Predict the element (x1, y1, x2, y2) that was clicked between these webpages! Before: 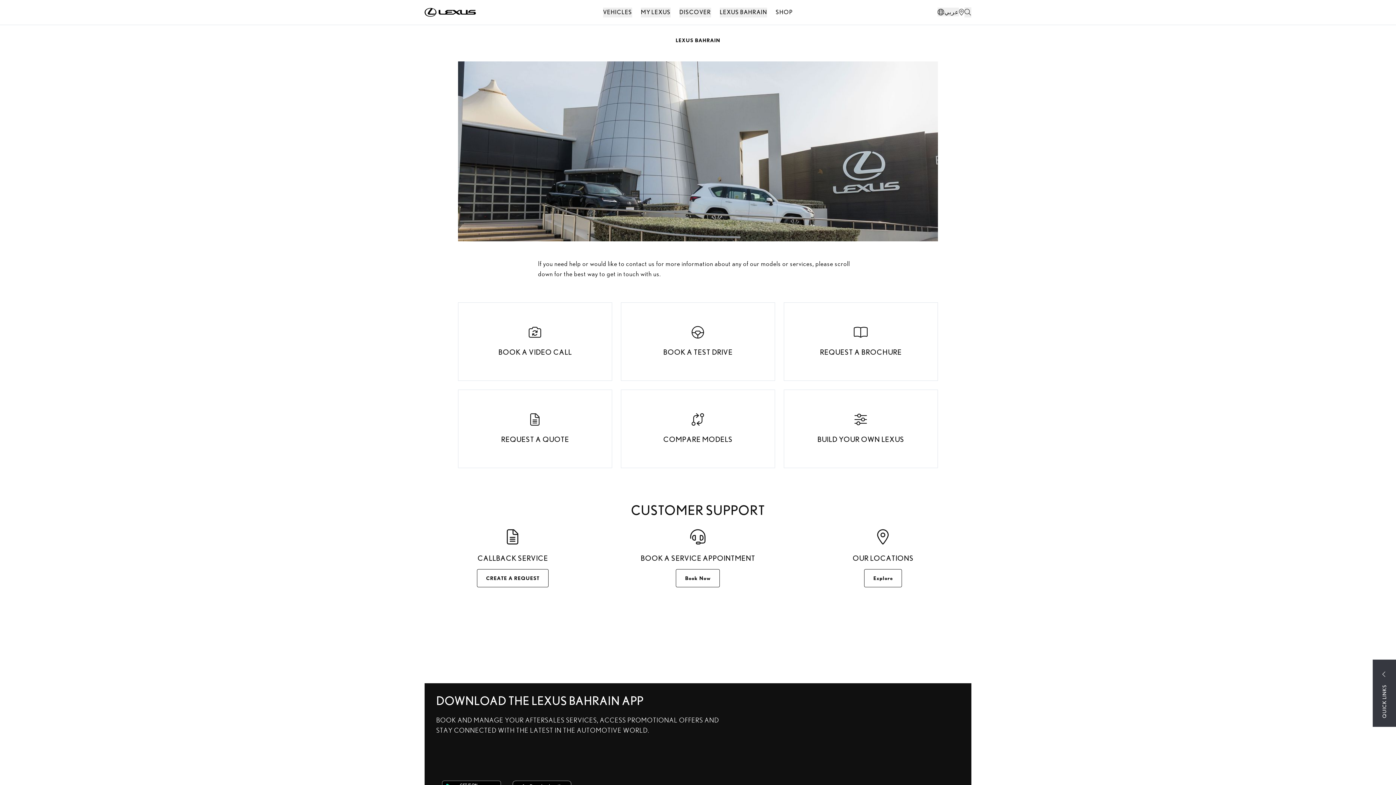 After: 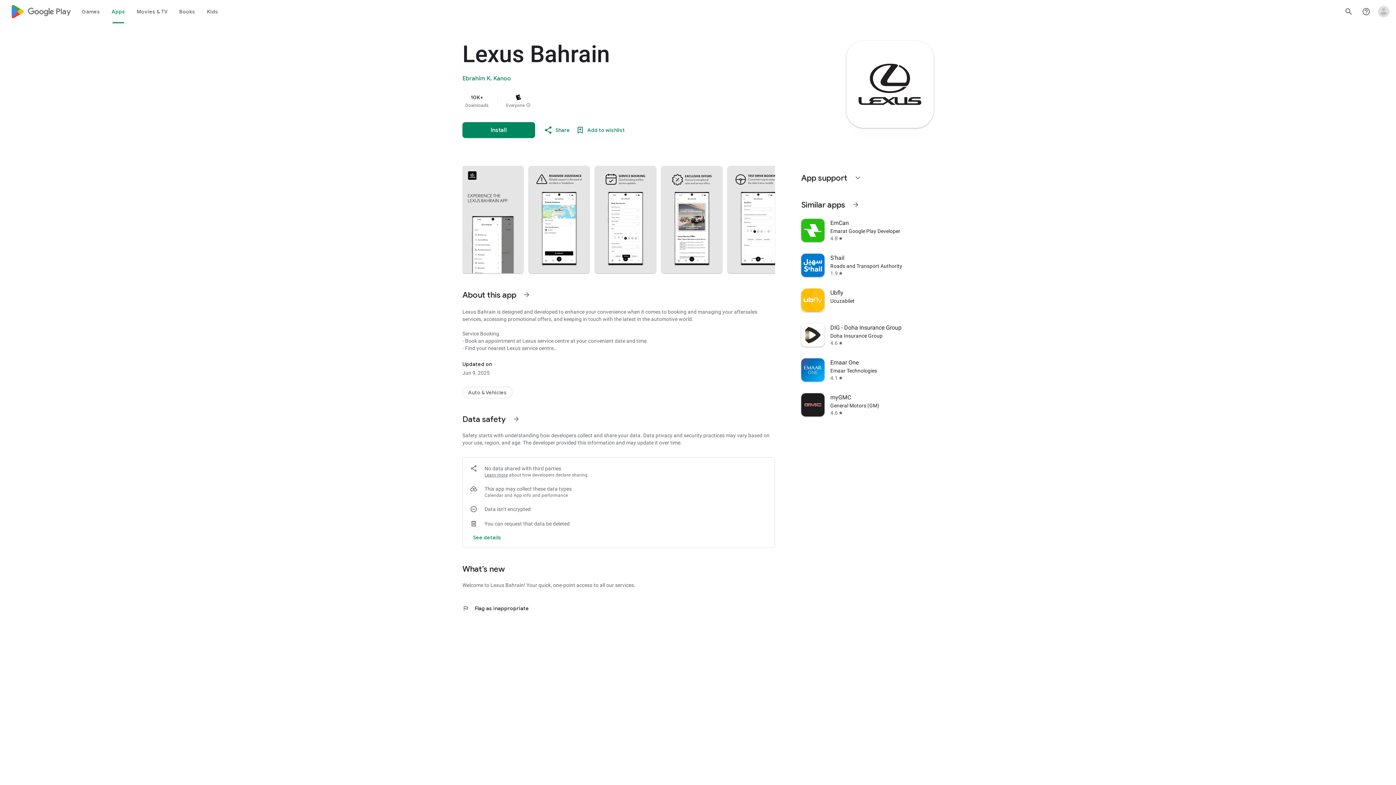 Action: bbox: (436, 750, 506, 779) label: Download App from Google Play